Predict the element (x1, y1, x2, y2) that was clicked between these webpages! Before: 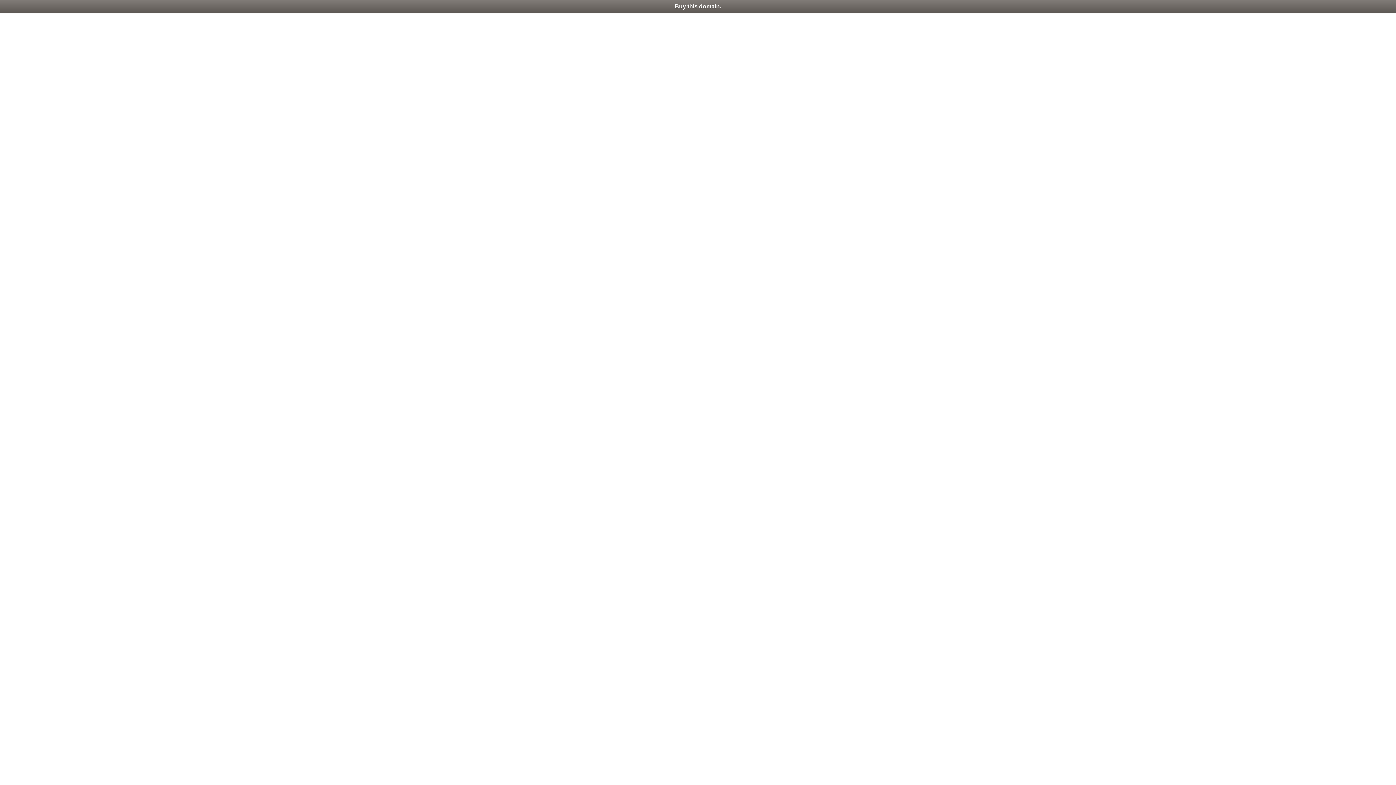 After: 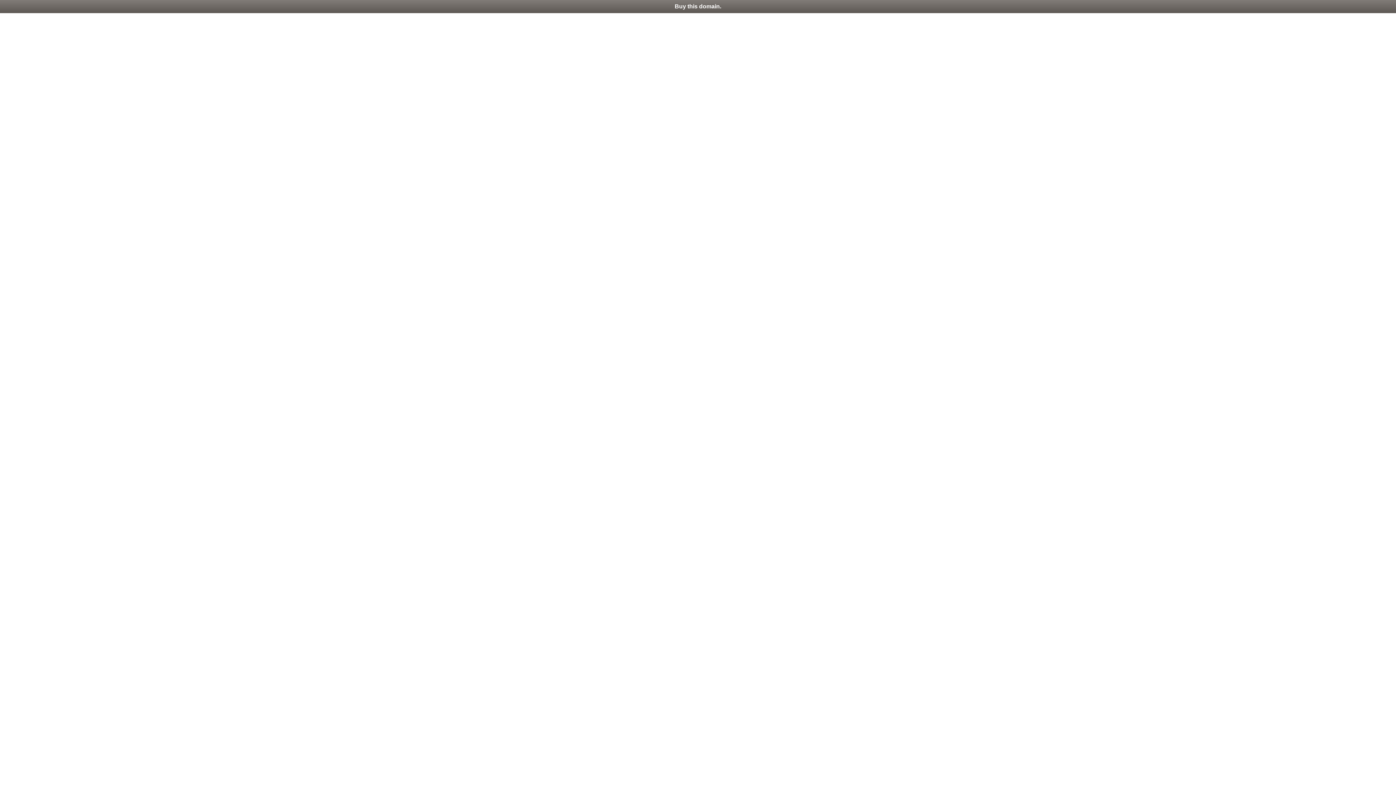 Action: bbox: (0, 0, 1396, 13) label: Buy this domain.